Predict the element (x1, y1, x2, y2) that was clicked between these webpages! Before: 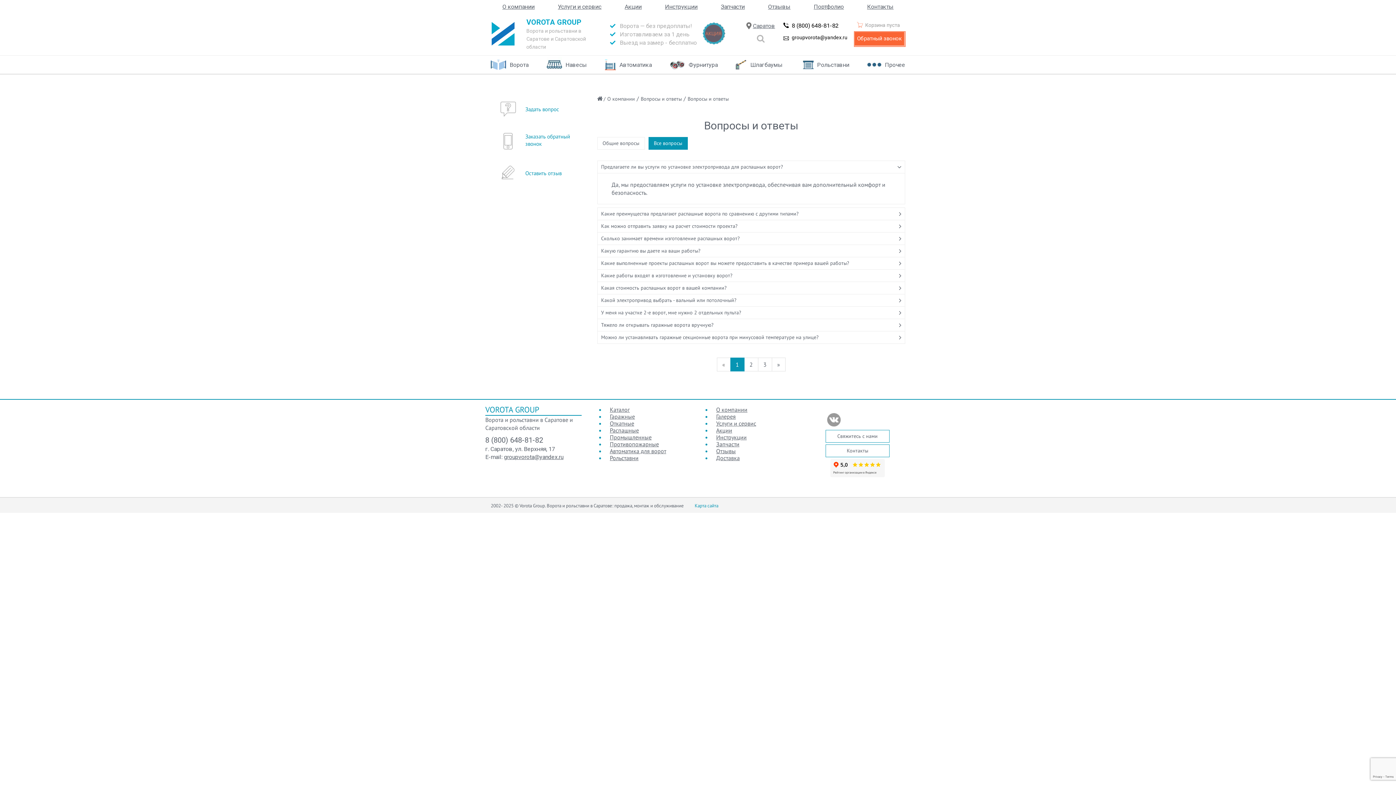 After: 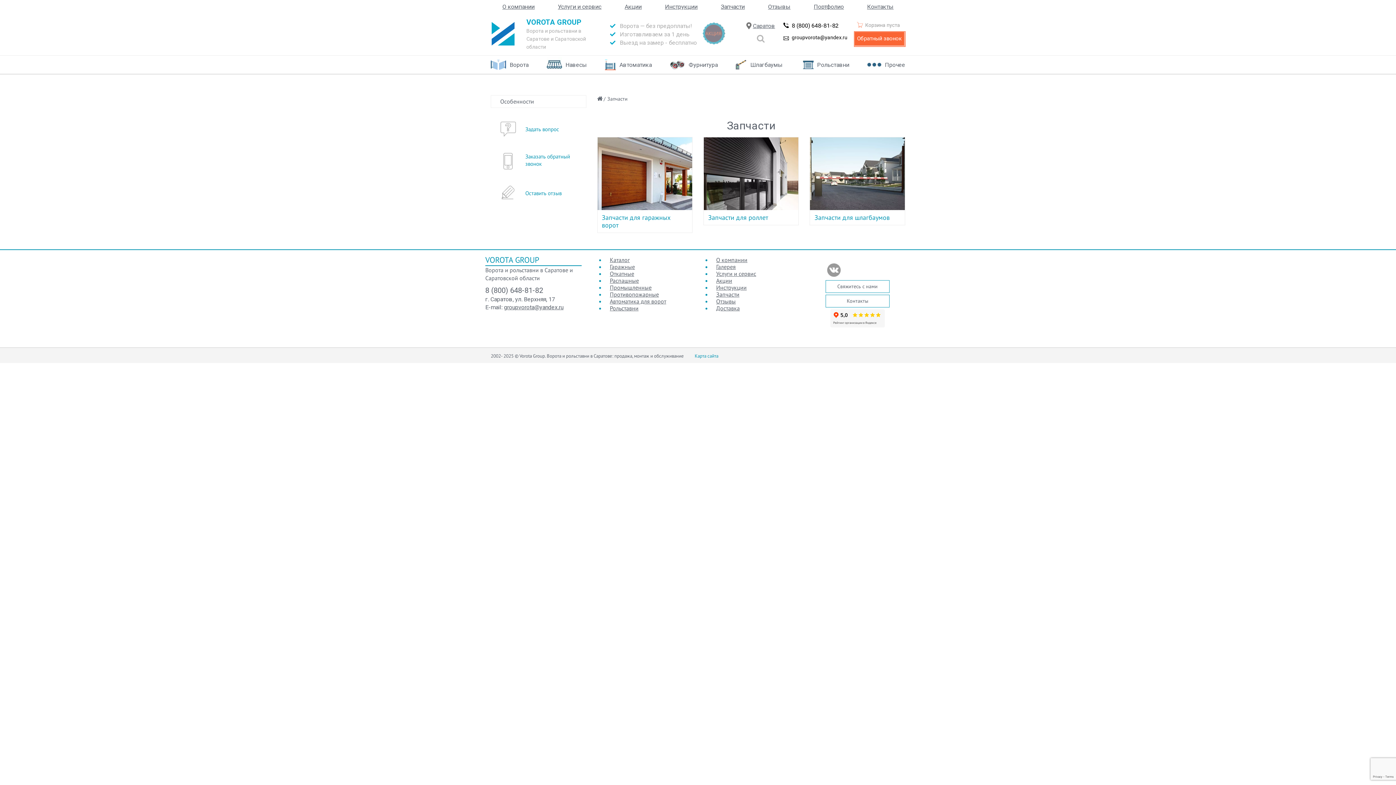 Action: label: Запчасти bbox: (716, 440, 739, 448)